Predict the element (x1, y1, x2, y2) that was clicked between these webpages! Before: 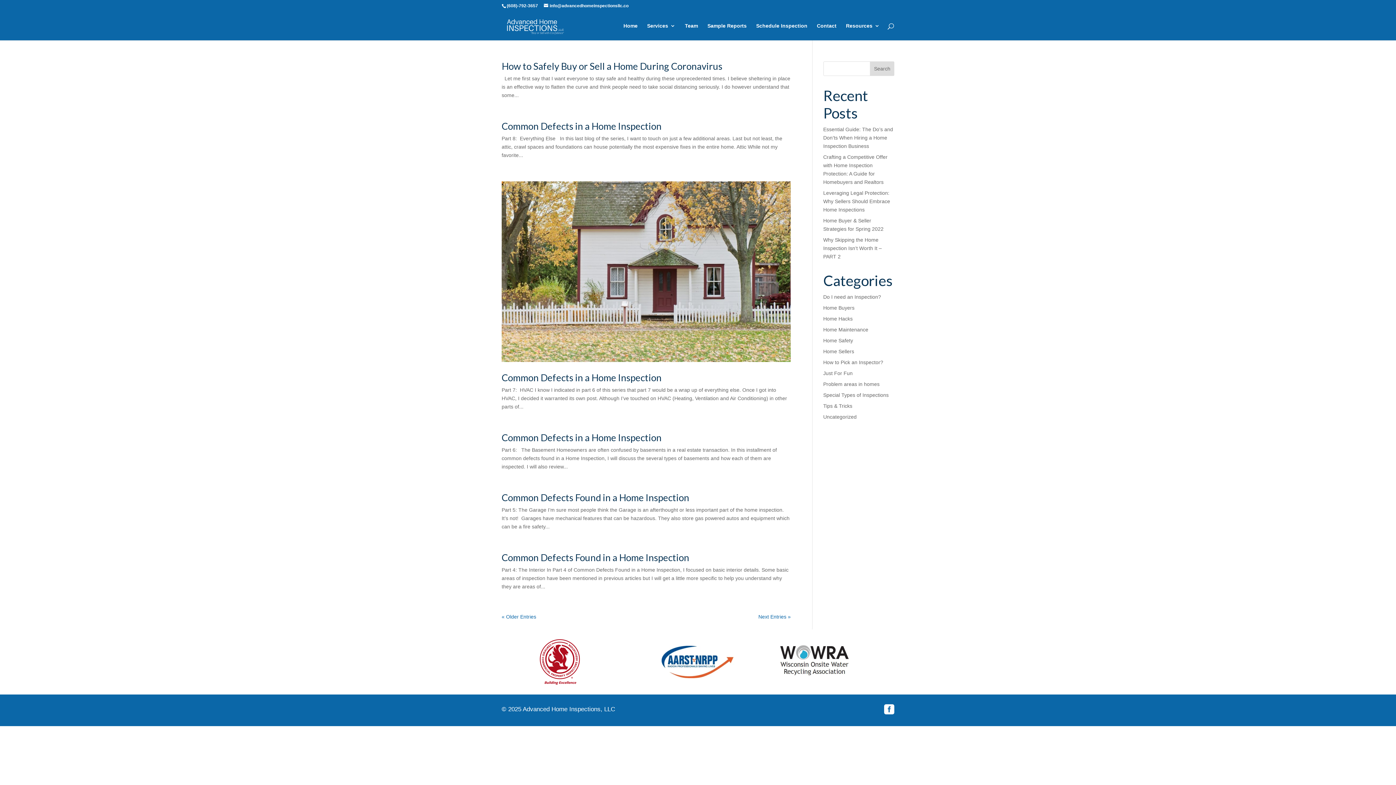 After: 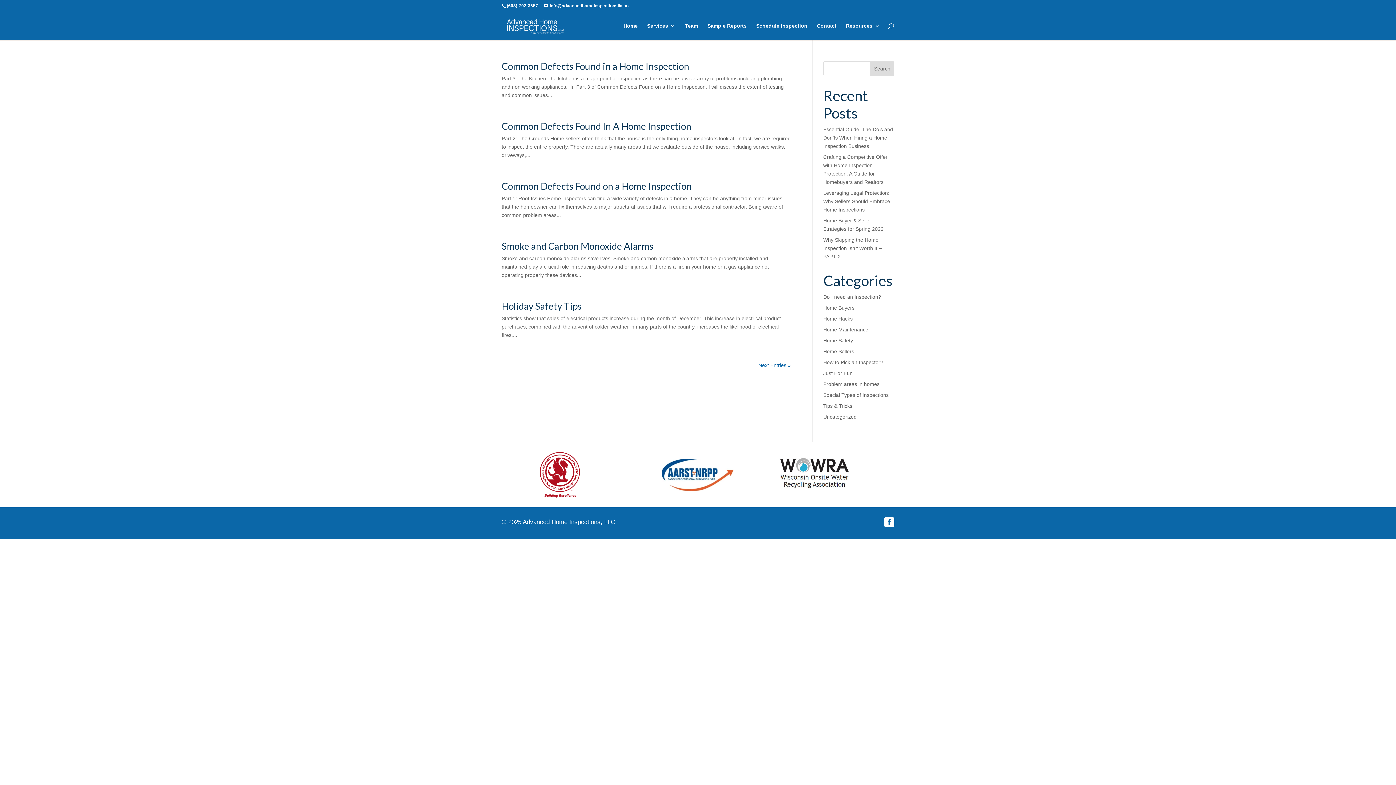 Action: bbox: (501, 614, 536, 619) label: « Older Entries